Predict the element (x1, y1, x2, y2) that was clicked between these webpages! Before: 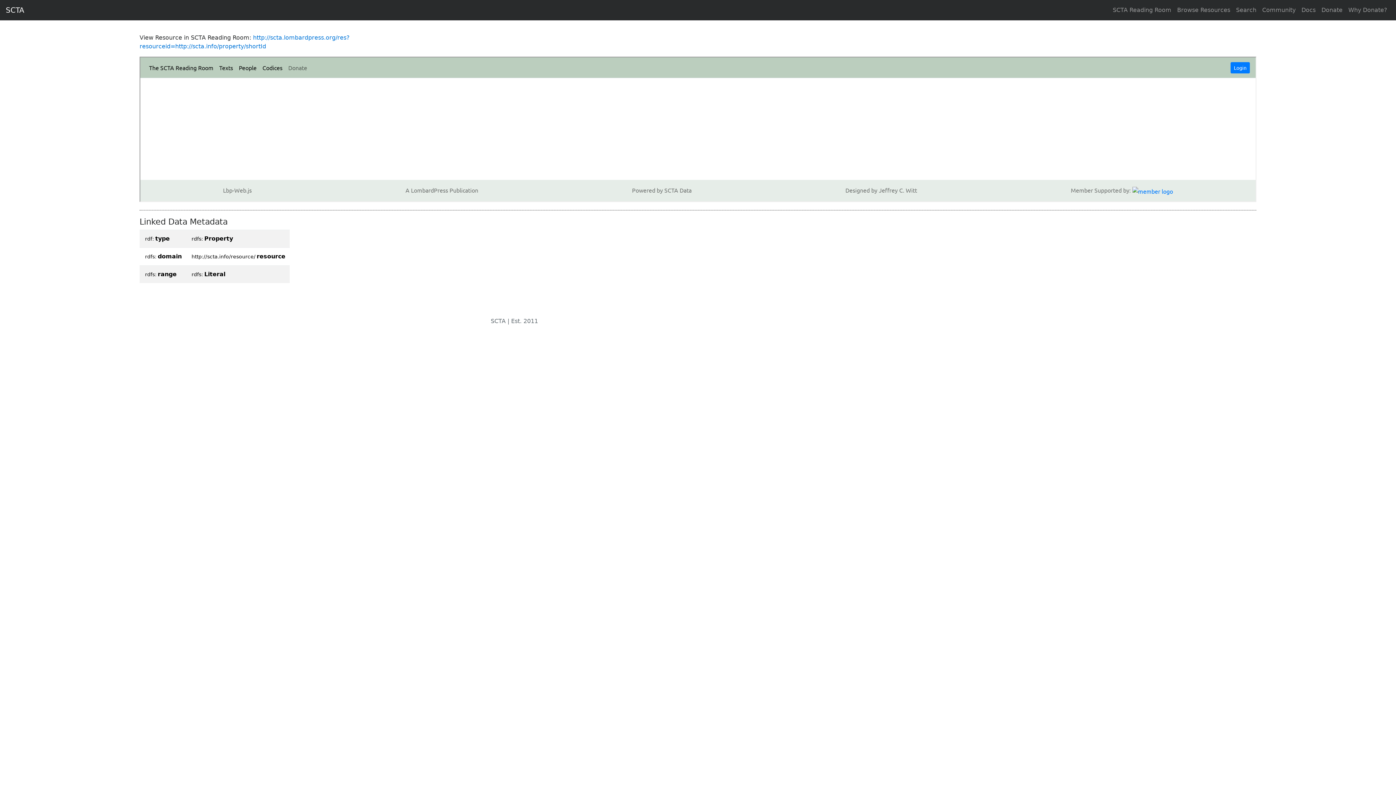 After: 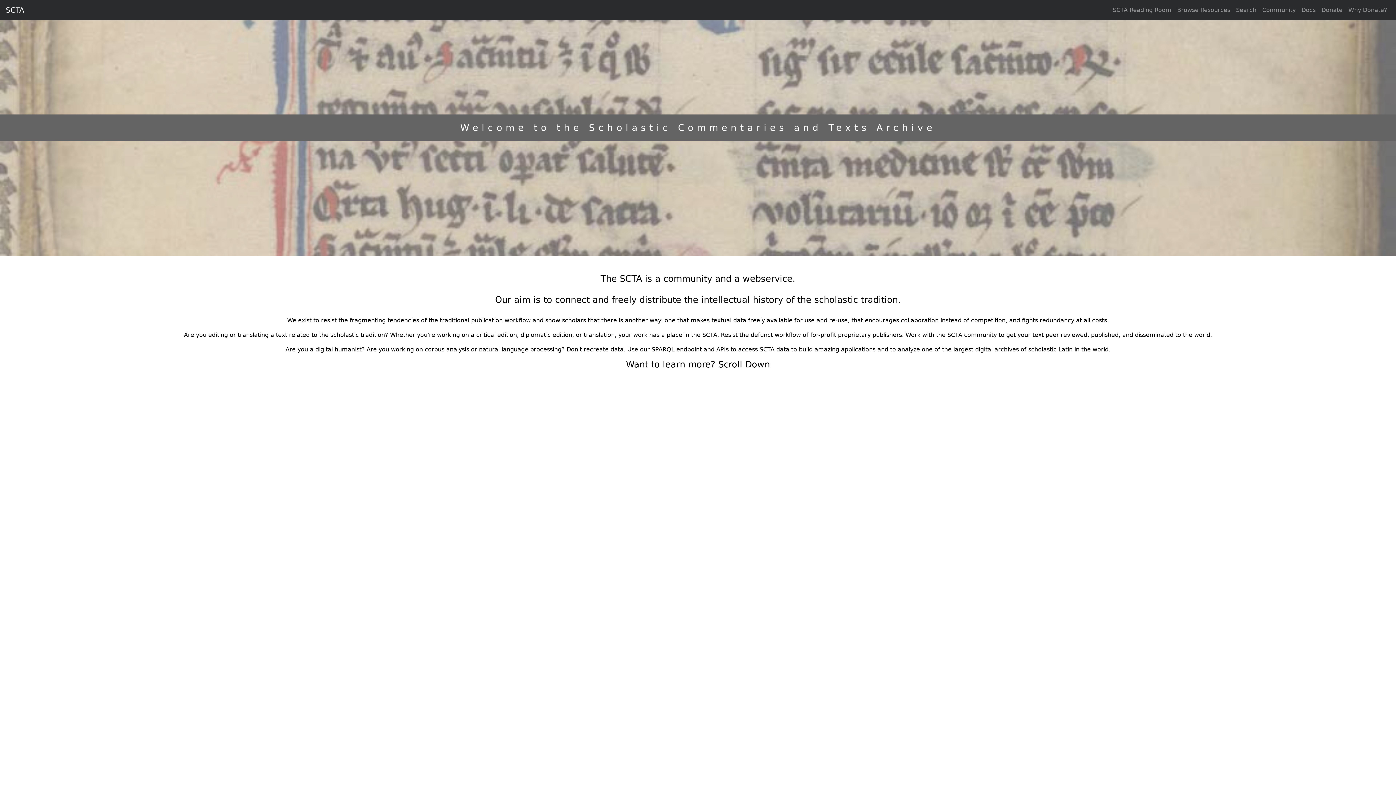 Action: bbox: (5, 3, 24, 17) label: SCTA